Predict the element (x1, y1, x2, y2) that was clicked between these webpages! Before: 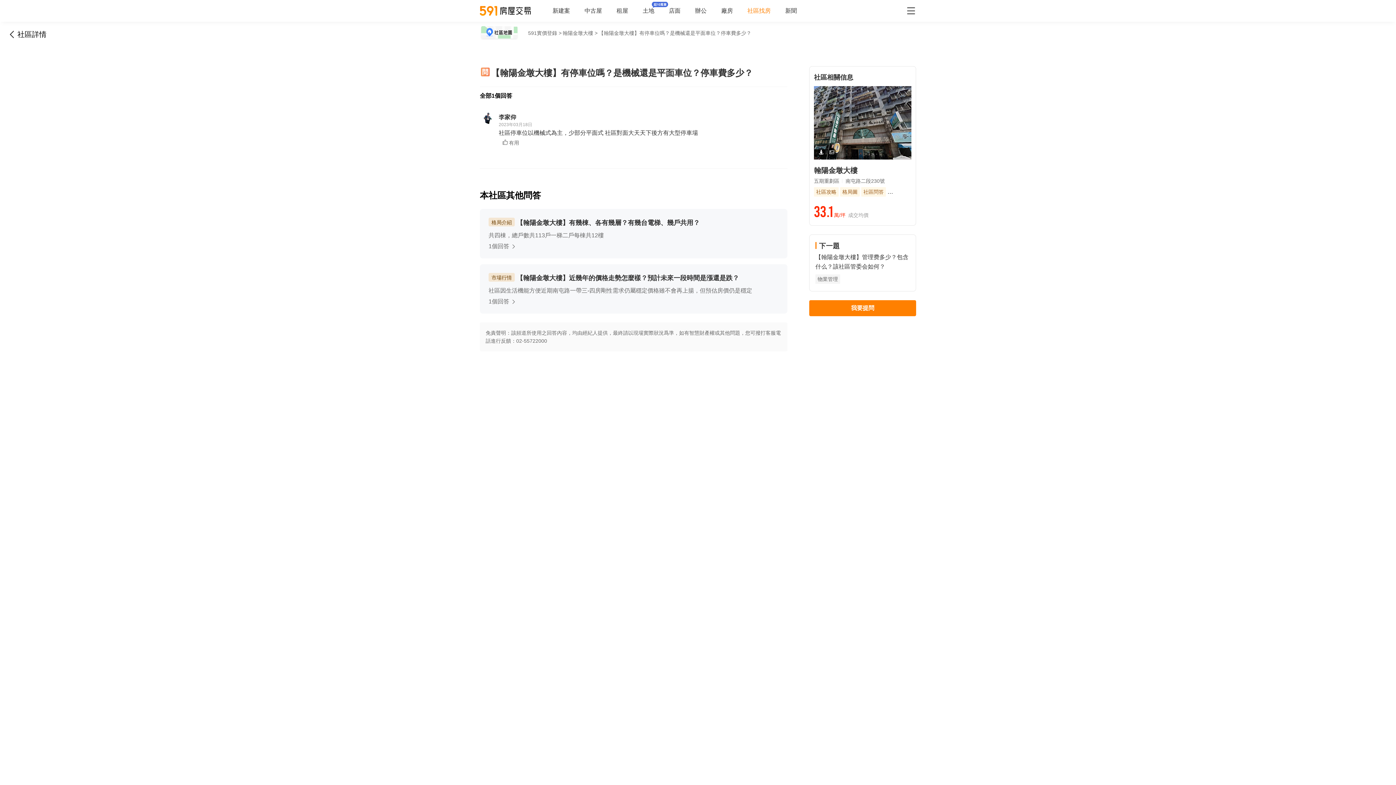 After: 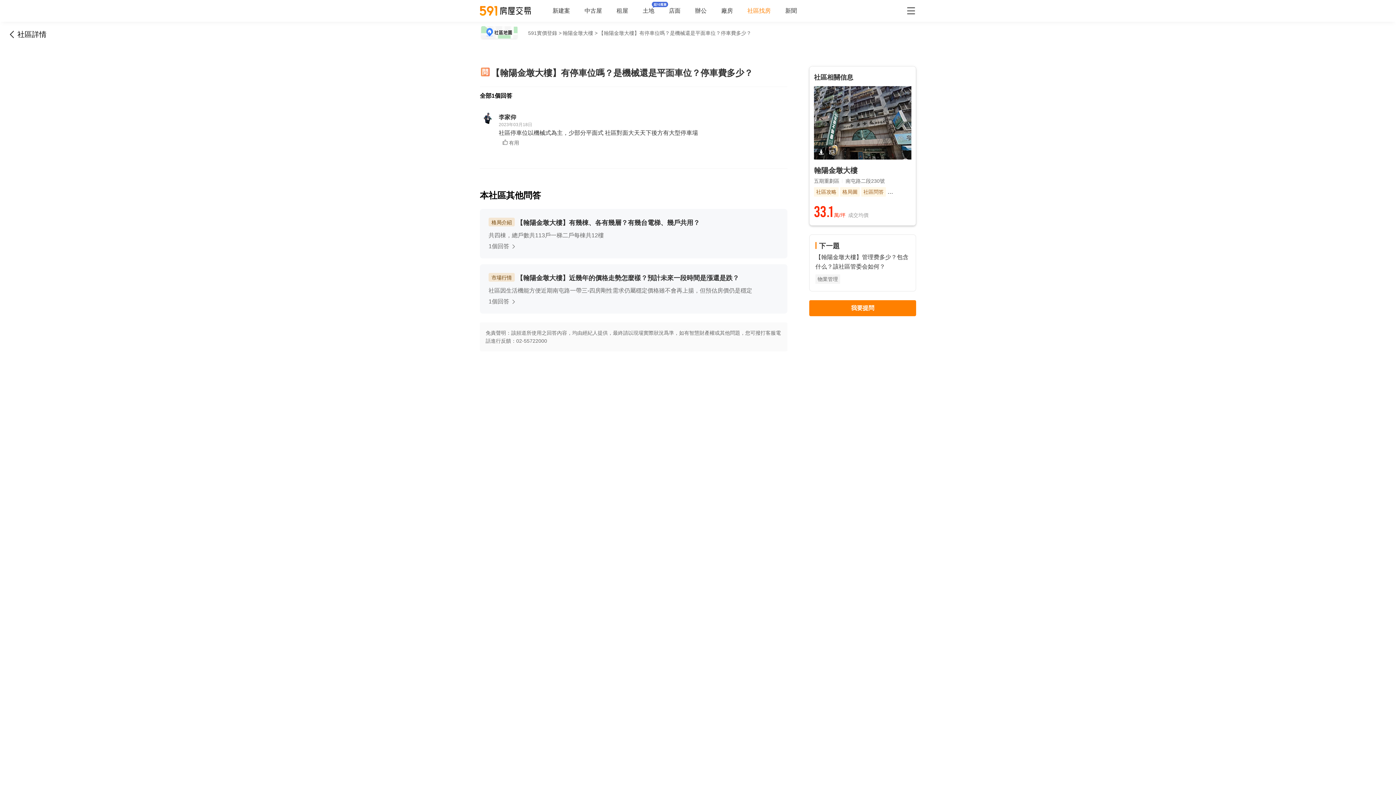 Action: label: 翰陽金墩大樓

五期重劃區
南屯路二段230號

社區攻略格局圖社區問答31年社區

33.1萬/坪成交均價 bbox: (814, 86, 911, 219)